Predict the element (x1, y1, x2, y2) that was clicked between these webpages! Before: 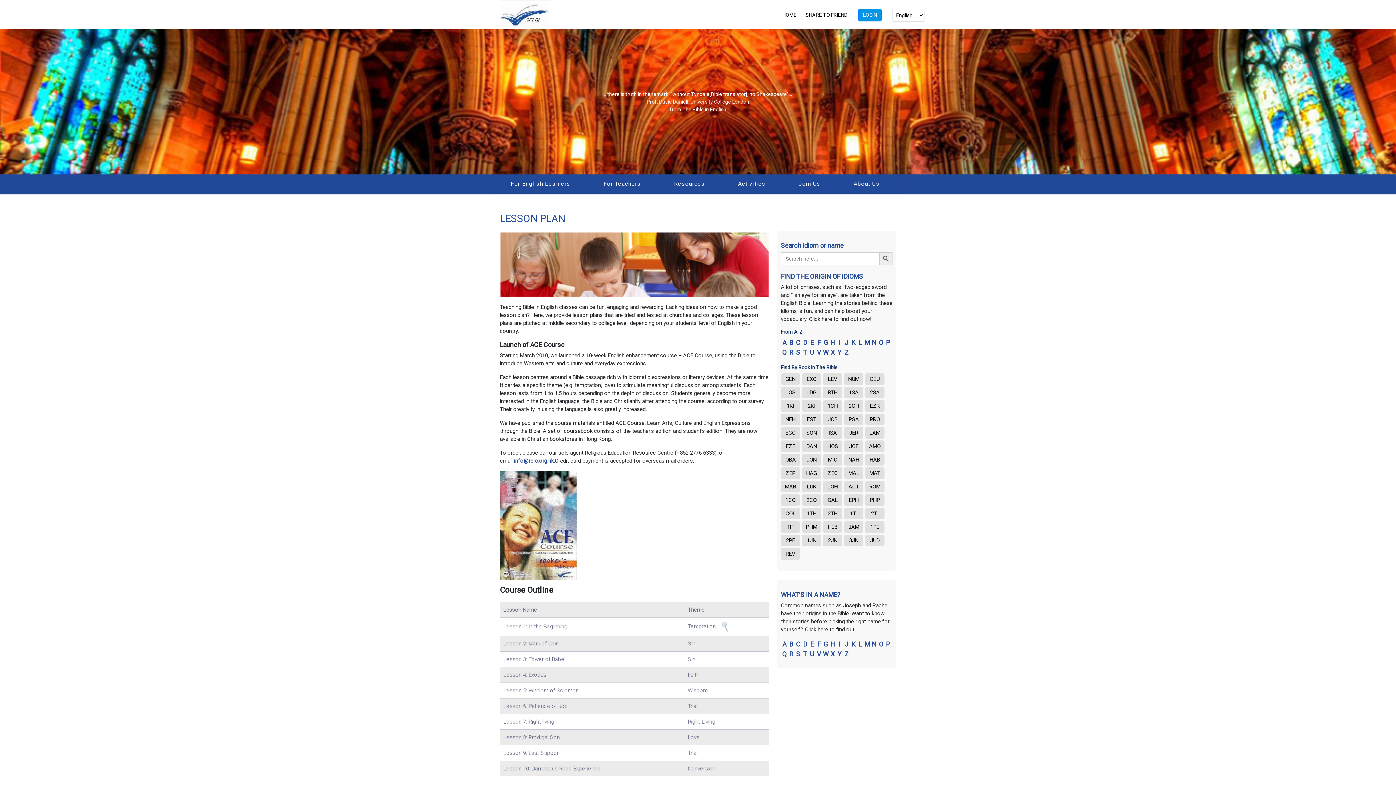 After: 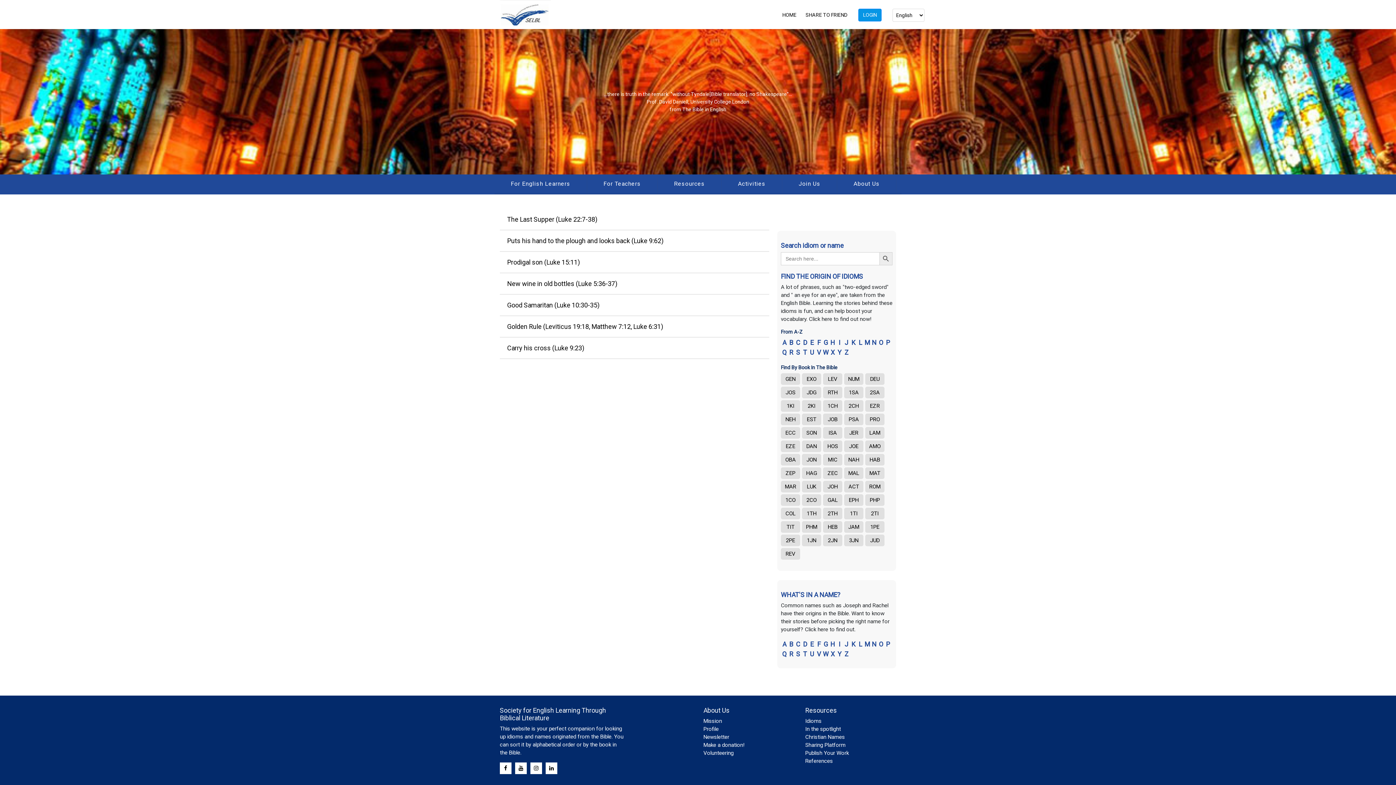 Action: bbox: (802, 481, 821, 492) label: LUK